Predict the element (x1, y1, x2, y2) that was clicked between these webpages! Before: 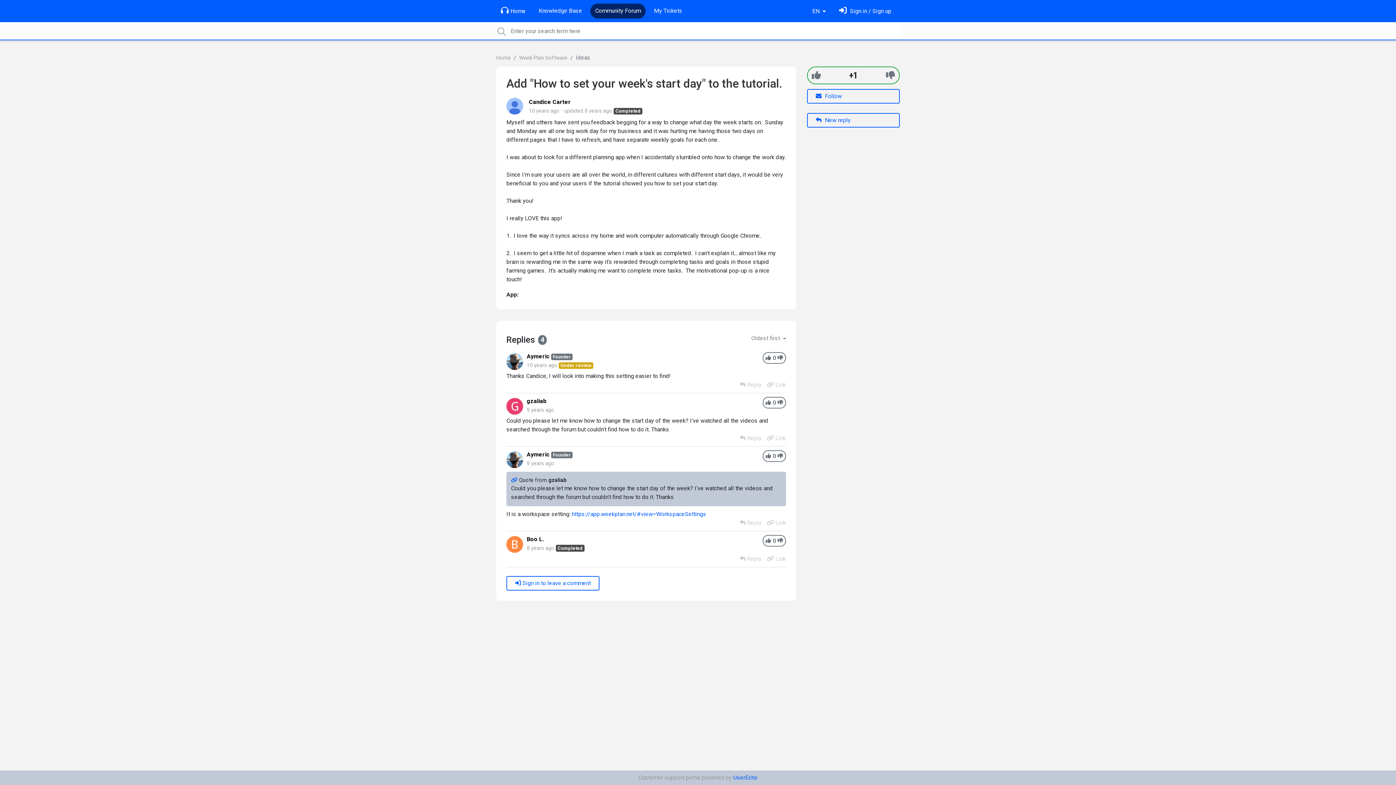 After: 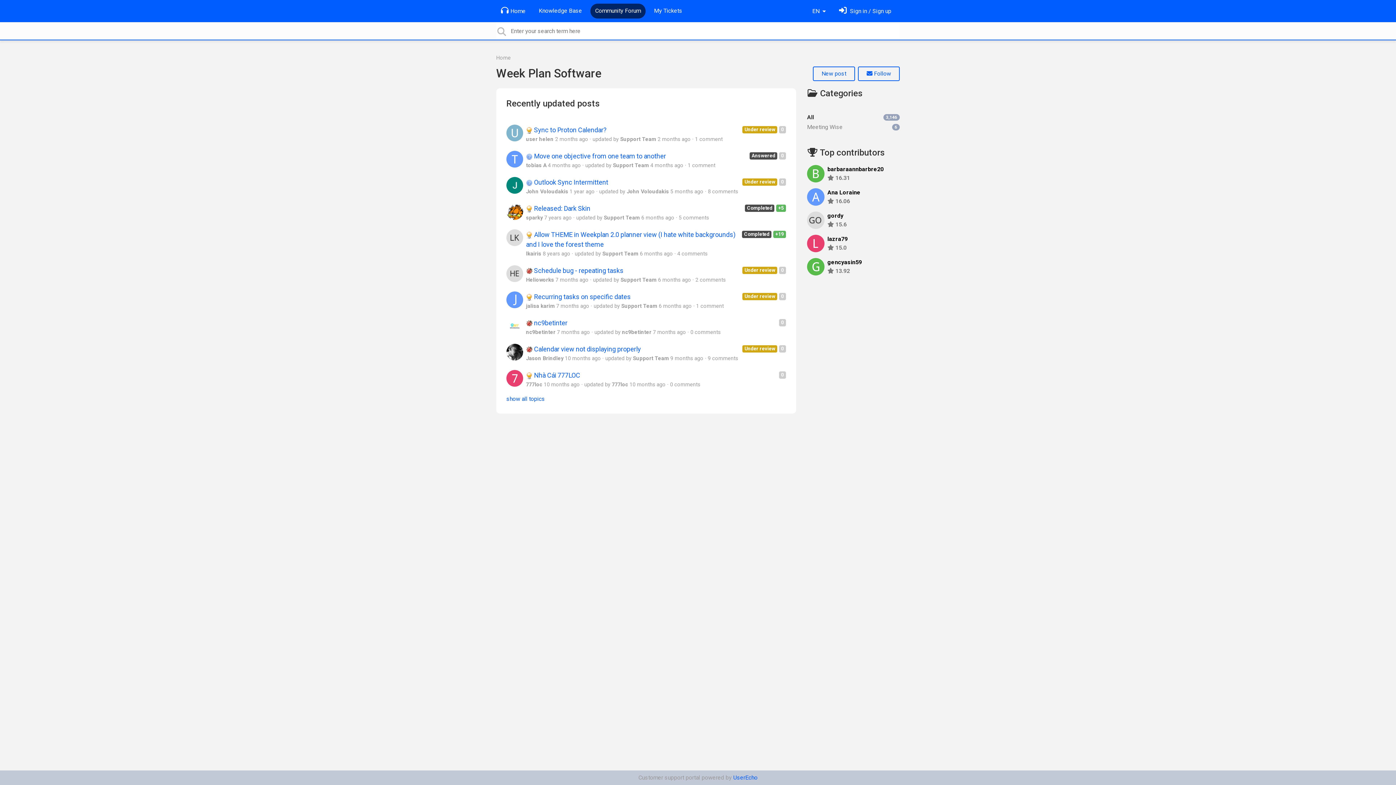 Action: bbox: (592, 3, 644, 18) label: Community Forum